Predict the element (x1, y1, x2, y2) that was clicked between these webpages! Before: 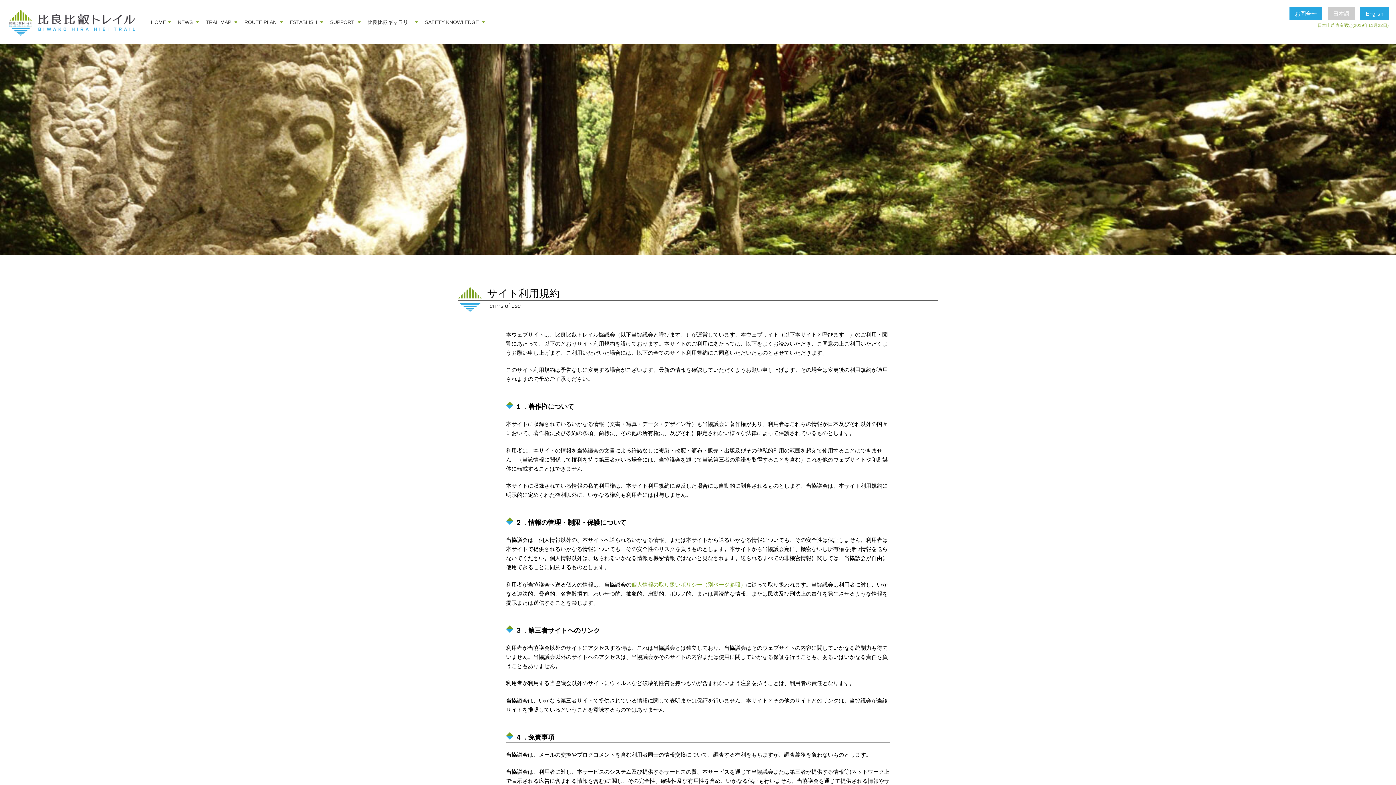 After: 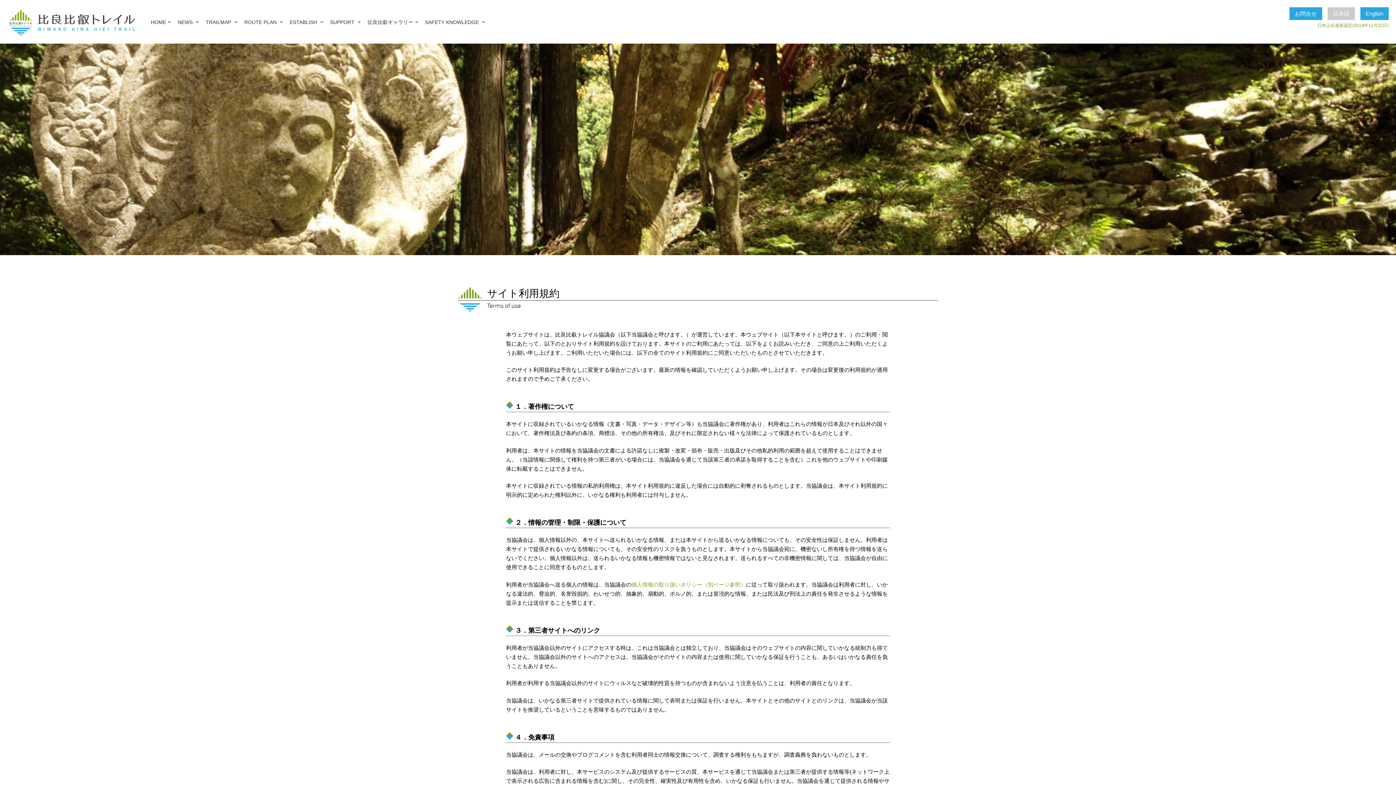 Action: bbox: (1360, 7, 1389, 20) label: English